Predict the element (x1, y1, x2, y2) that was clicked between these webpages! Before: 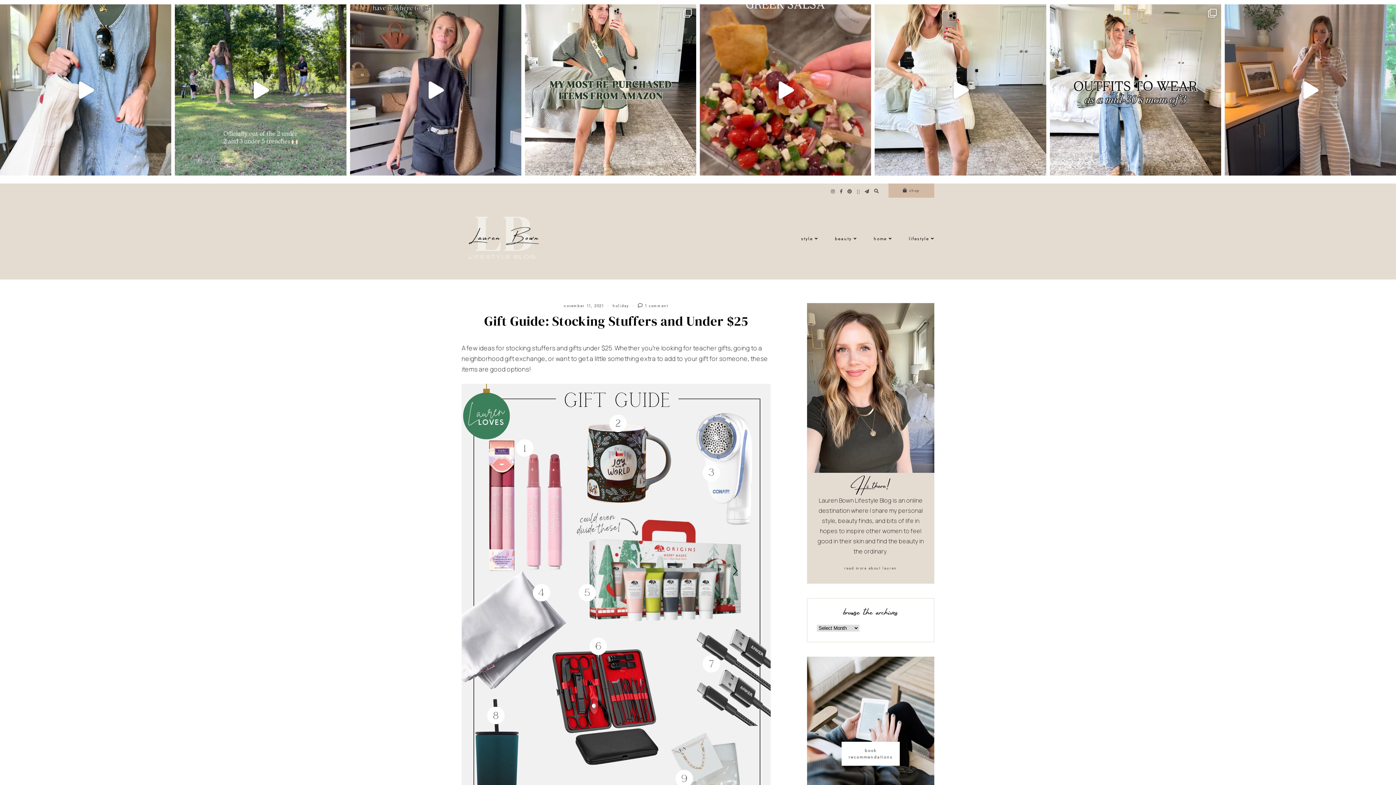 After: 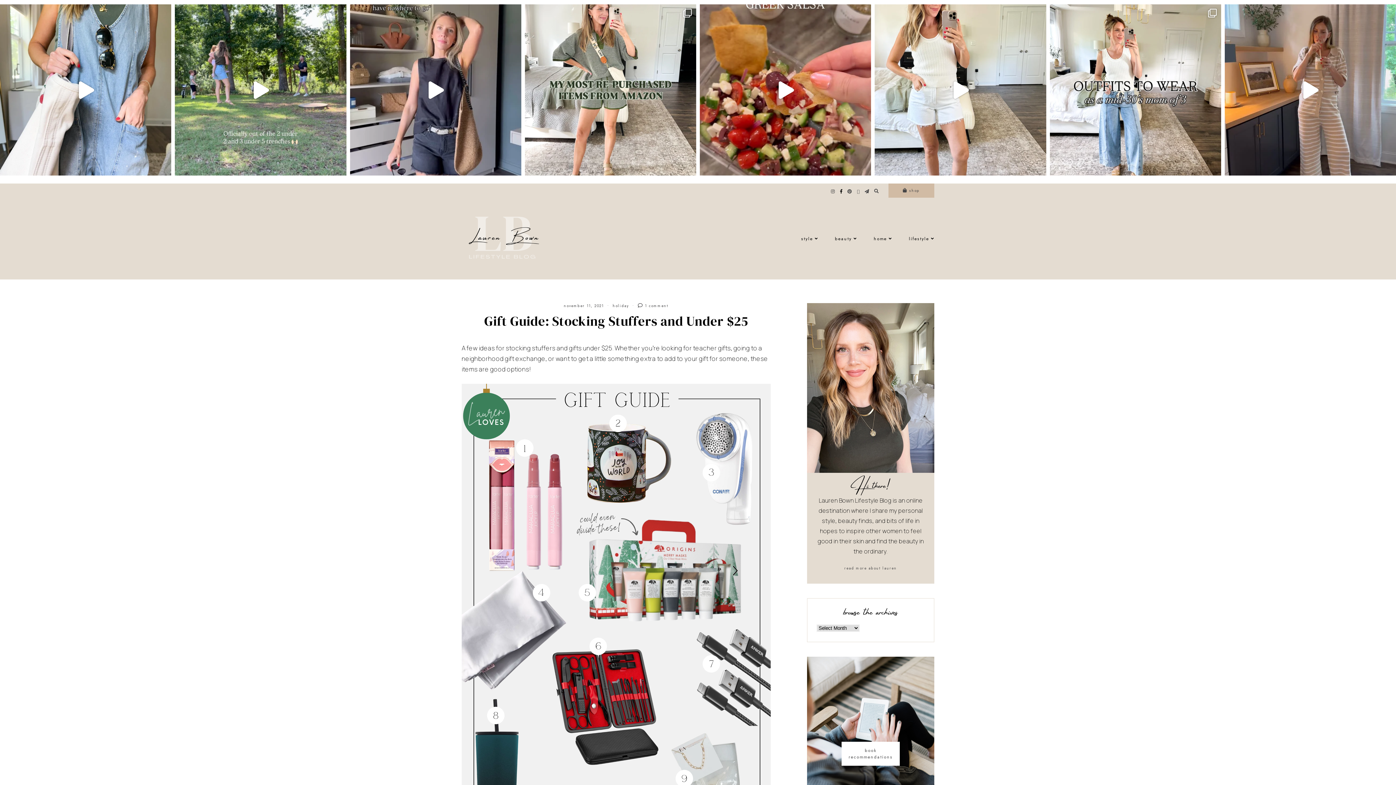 Action: bbox: (840, 185, 842, 196)